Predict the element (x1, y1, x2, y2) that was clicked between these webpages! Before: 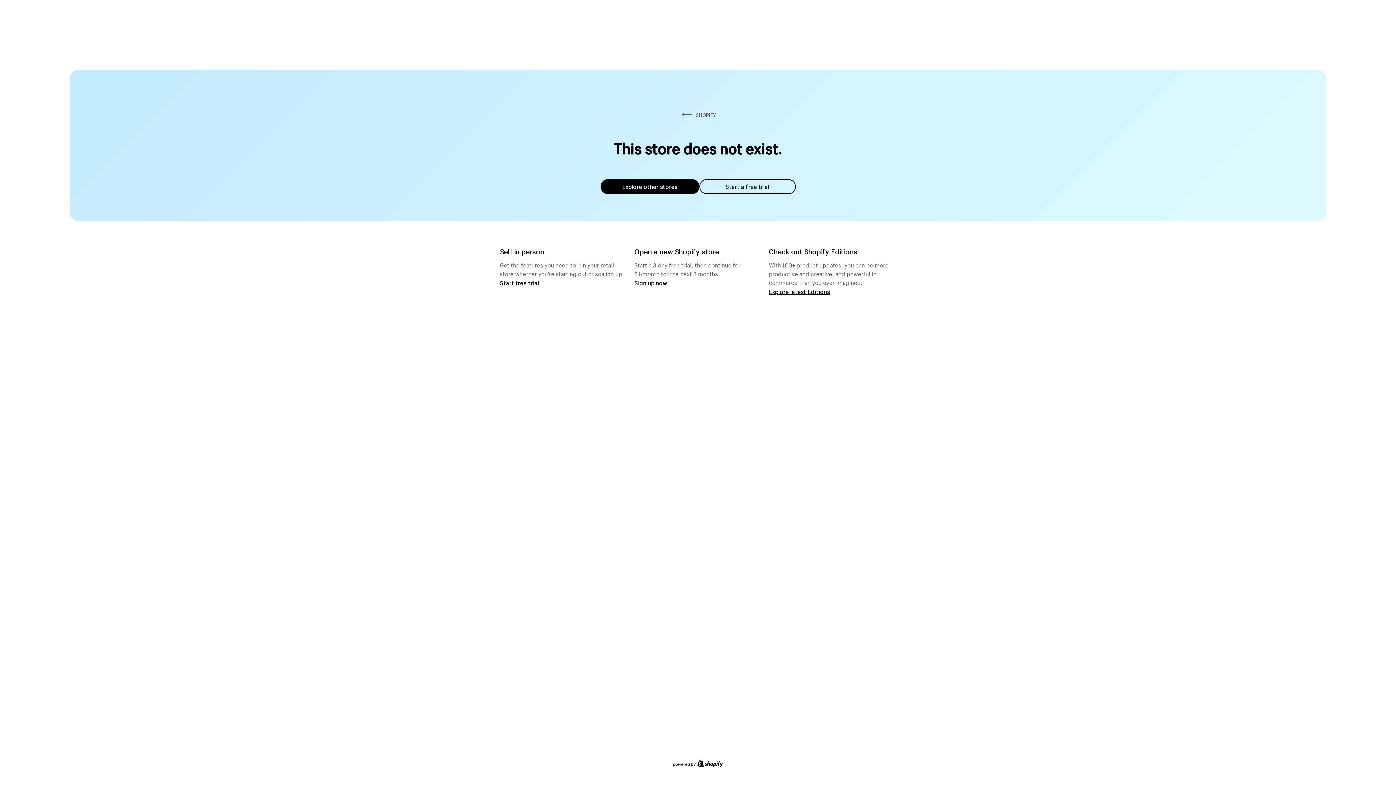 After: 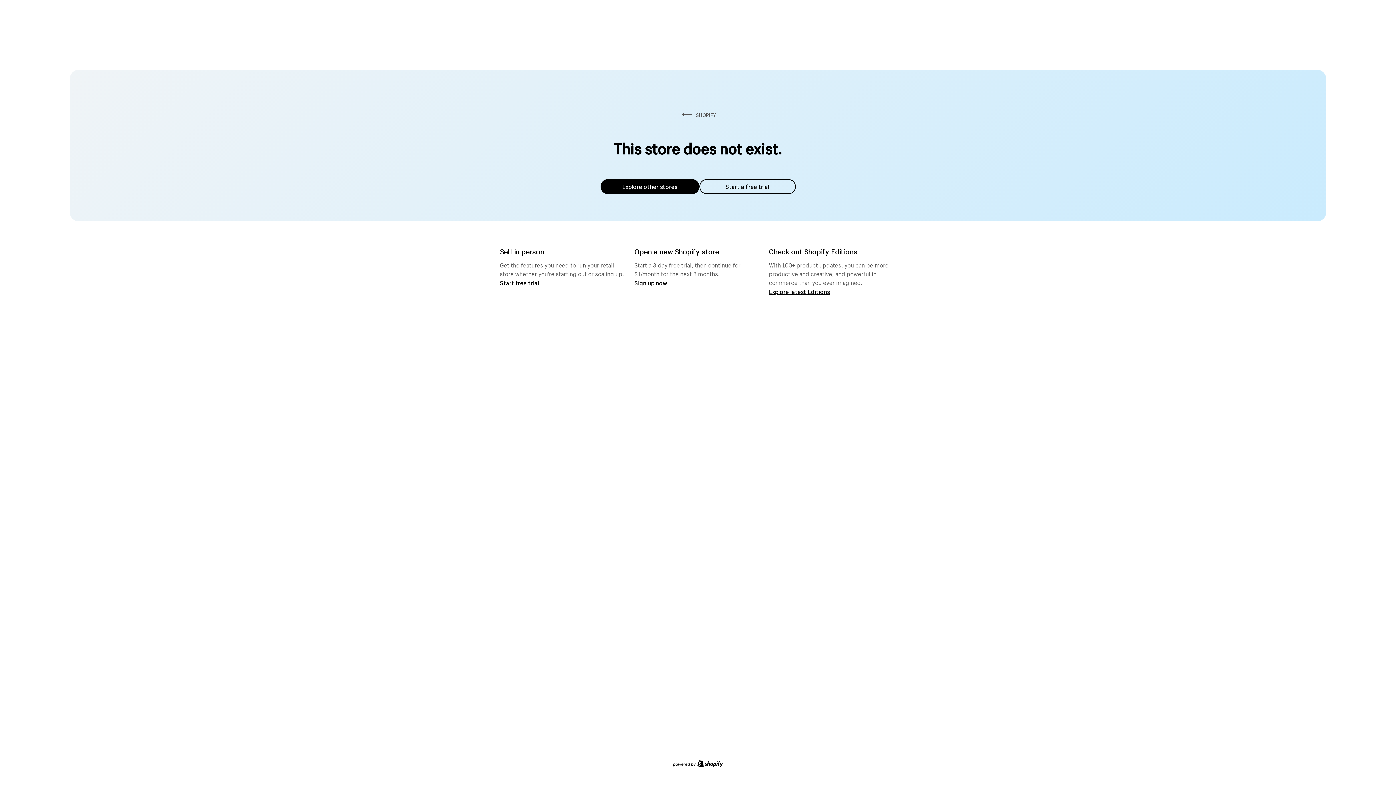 Action: bbox: (600, 179, 699, 194) label: Explore other stores